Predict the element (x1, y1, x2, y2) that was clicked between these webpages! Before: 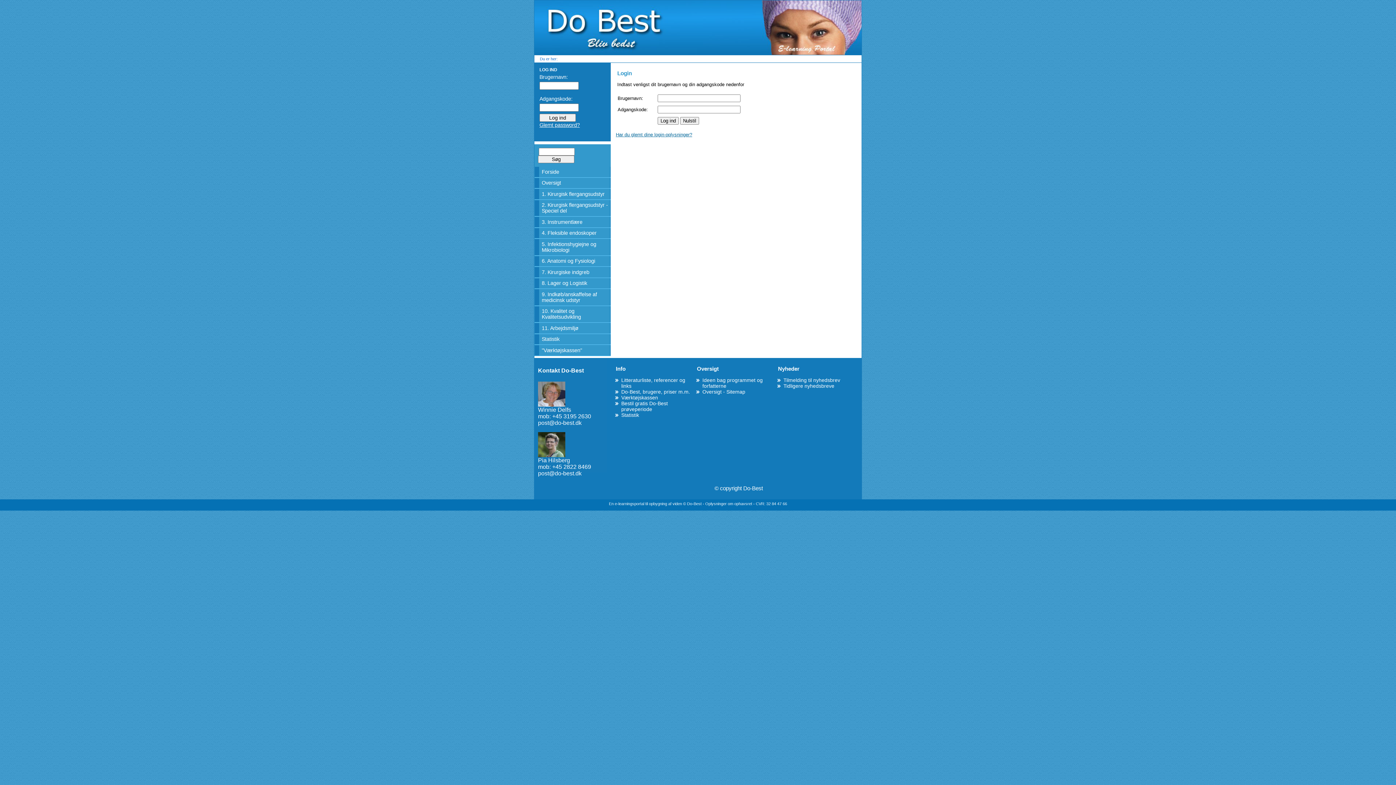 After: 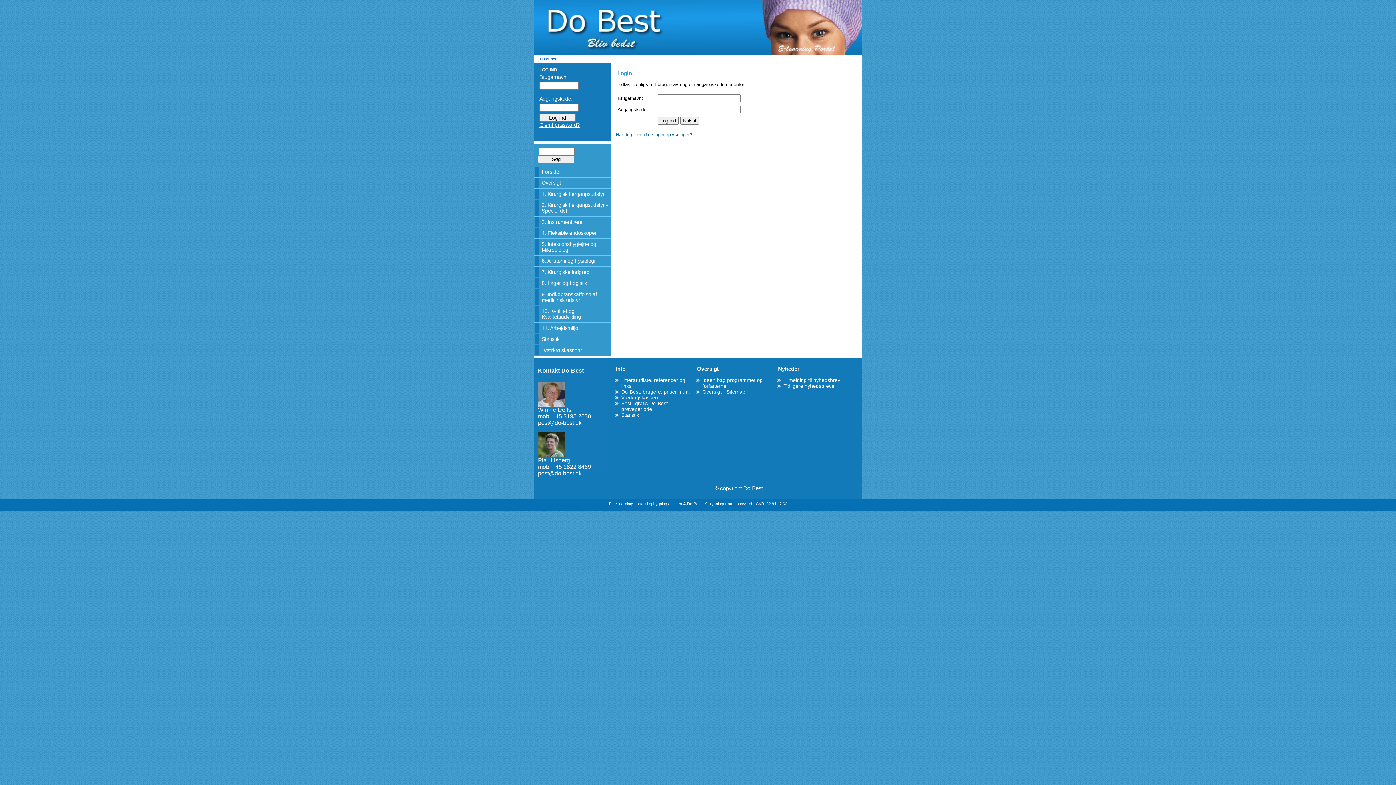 Action: bbox: (534, 256, 610, 266) label: 6. Anatomi og Fysiologi